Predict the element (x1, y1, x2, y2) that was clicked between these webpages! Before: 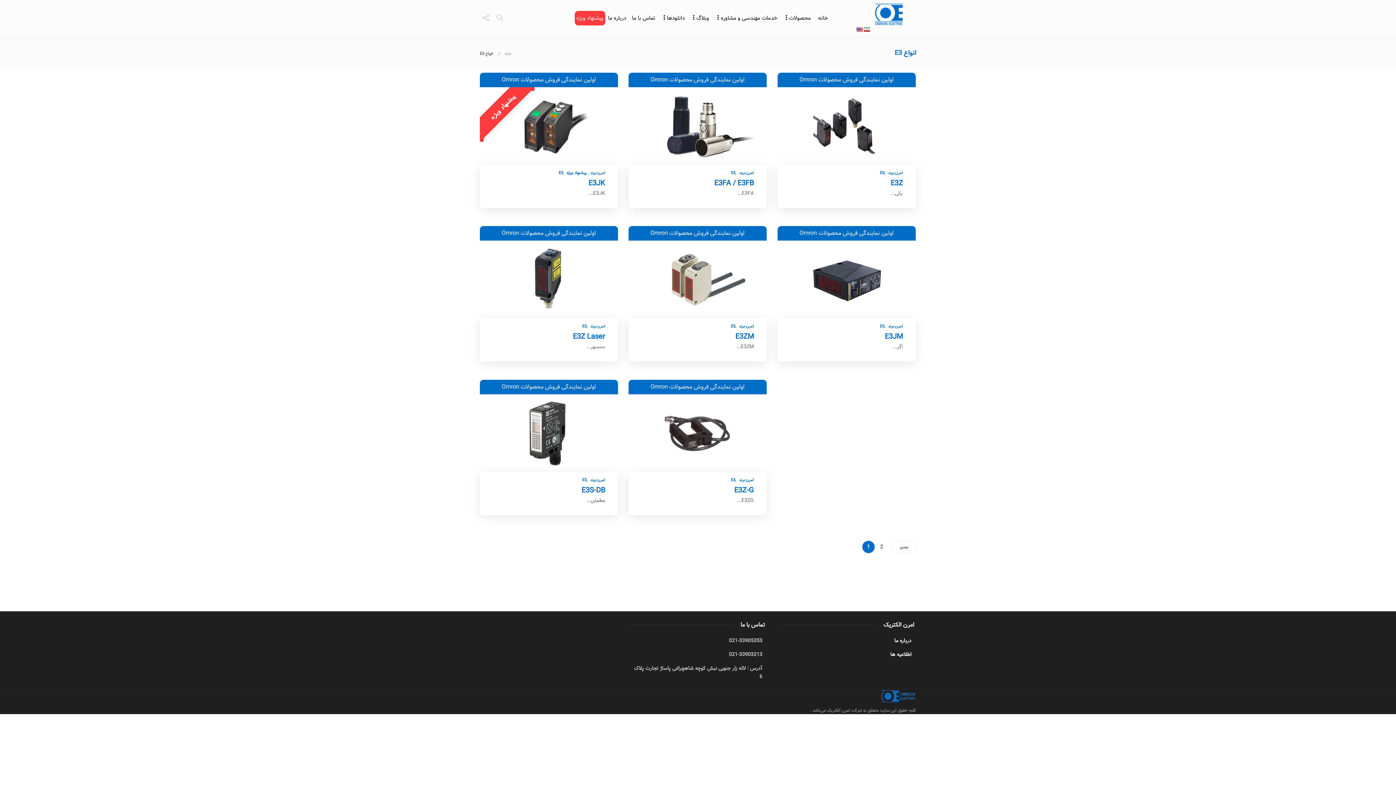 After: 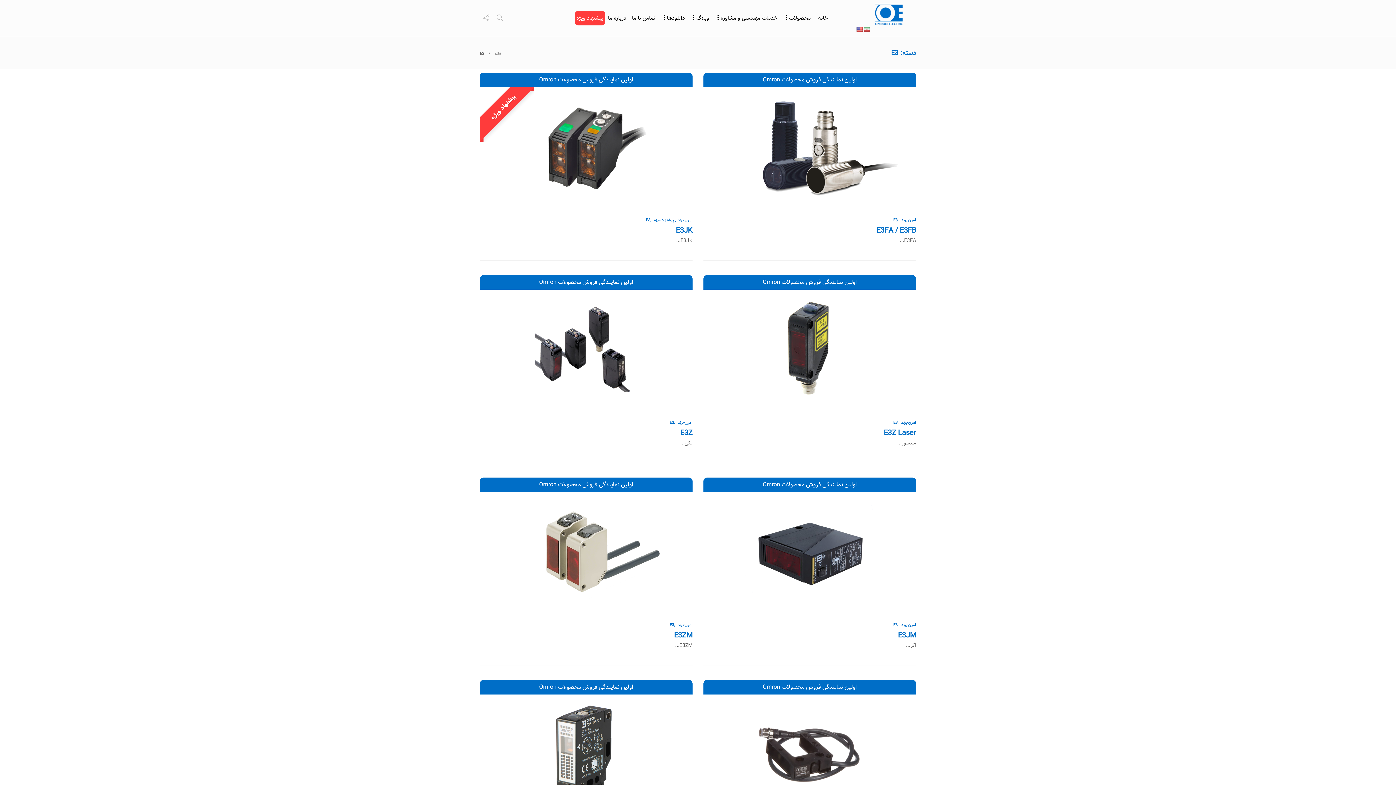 Action: label: E3 bbox: (580, 476, 586, 483)